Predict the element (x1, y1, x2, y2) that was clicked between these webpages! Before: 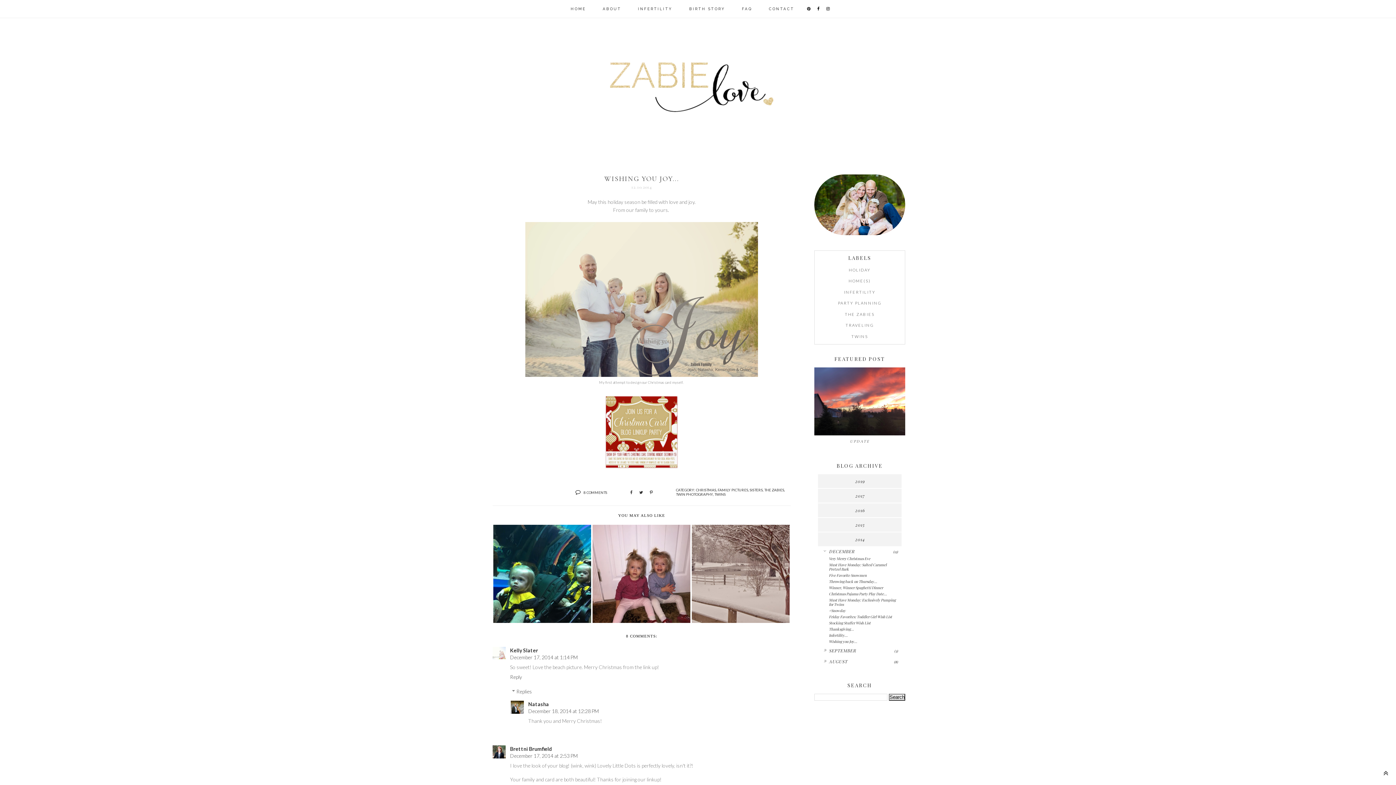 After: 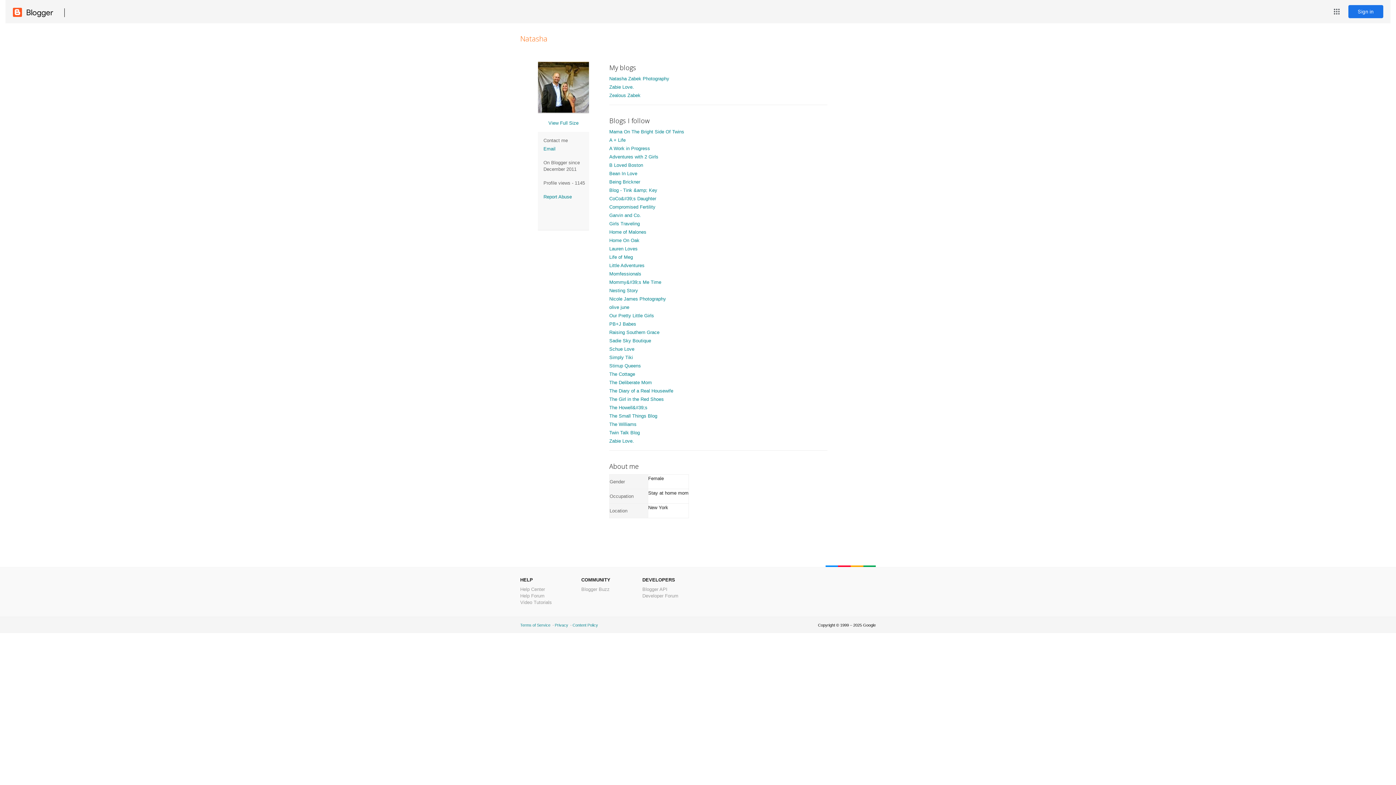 Action: bbox: (528, 701, 549, 707) label: Natasha